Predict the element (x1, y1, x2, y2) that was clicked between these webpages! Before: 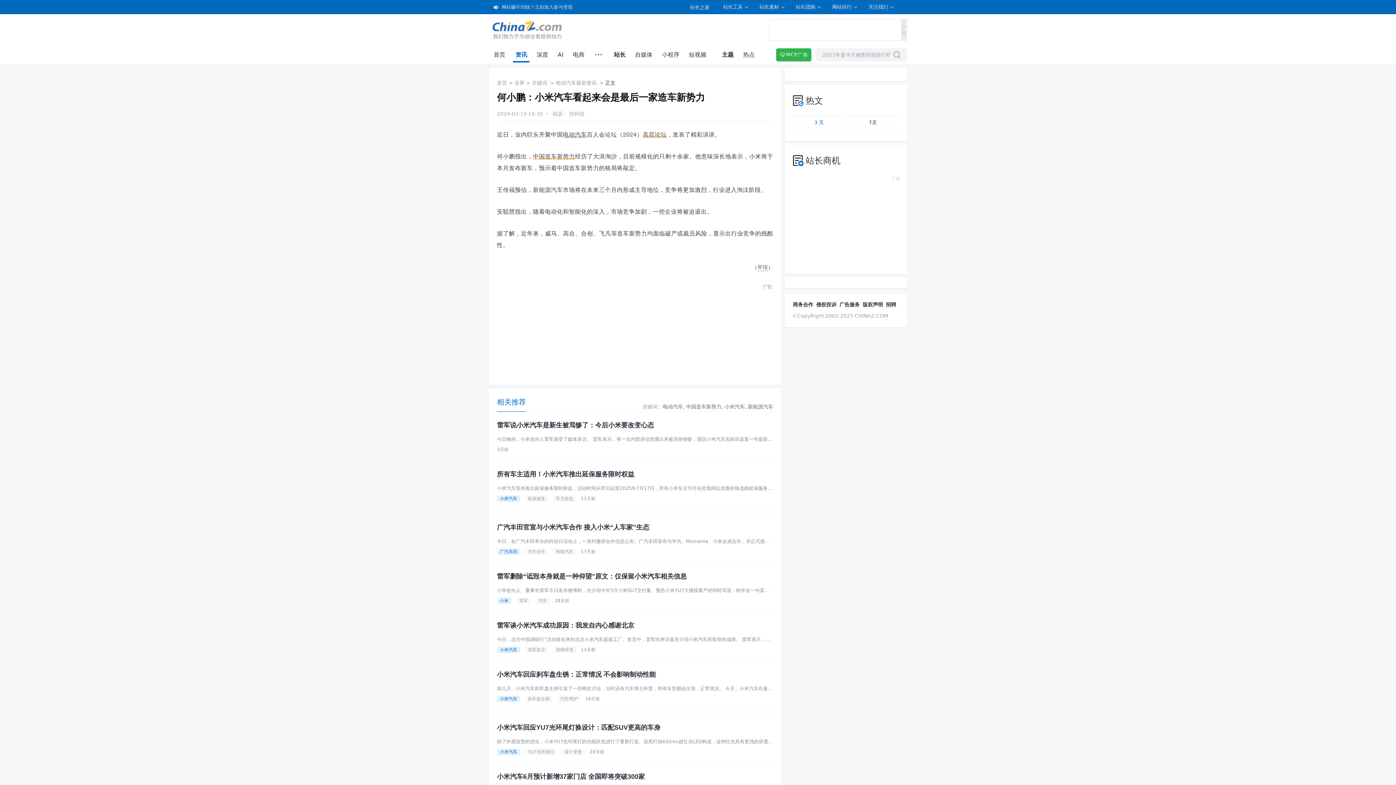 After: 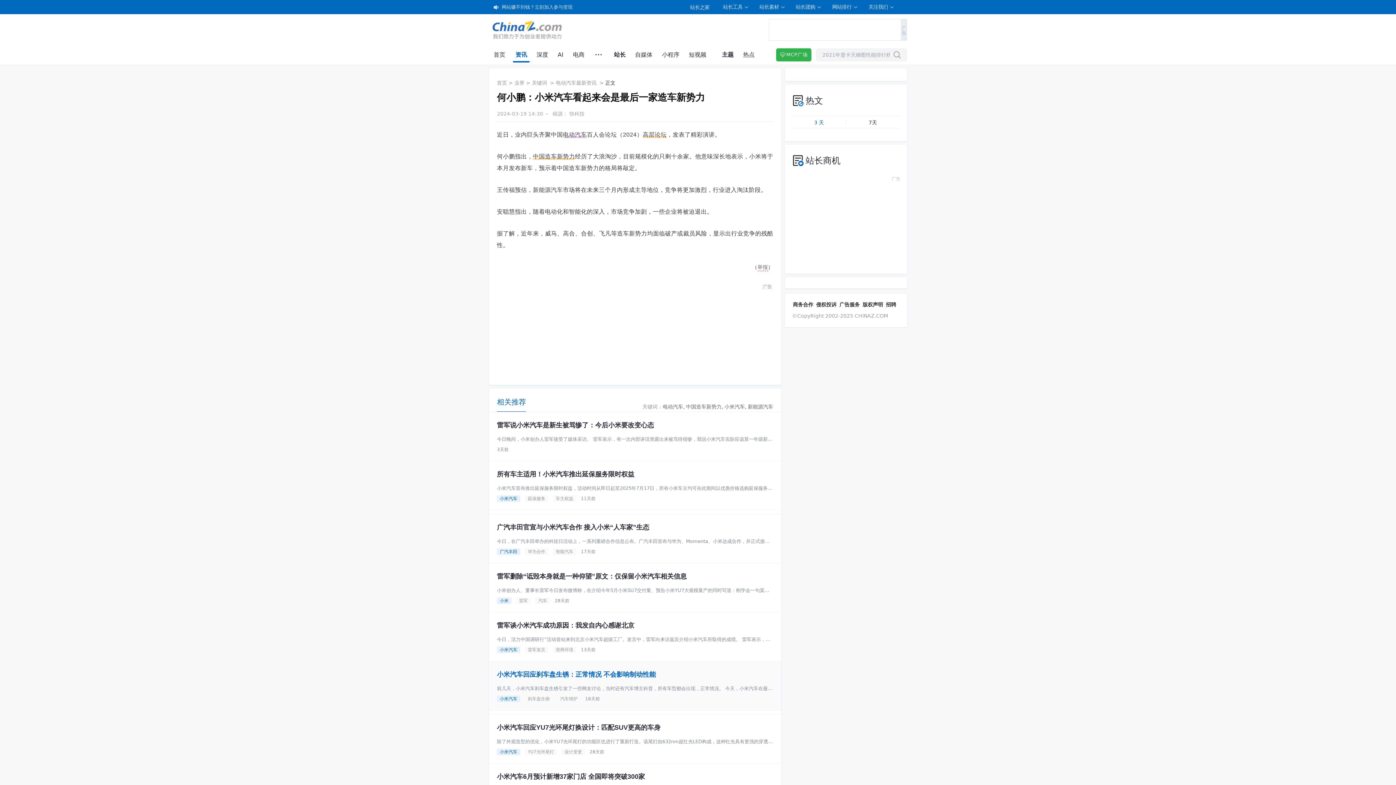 Action: bbox: (497, 670, 745, 679) label: 小米汽车回应刹车盘生锈：正常情况 不会影响制动性能